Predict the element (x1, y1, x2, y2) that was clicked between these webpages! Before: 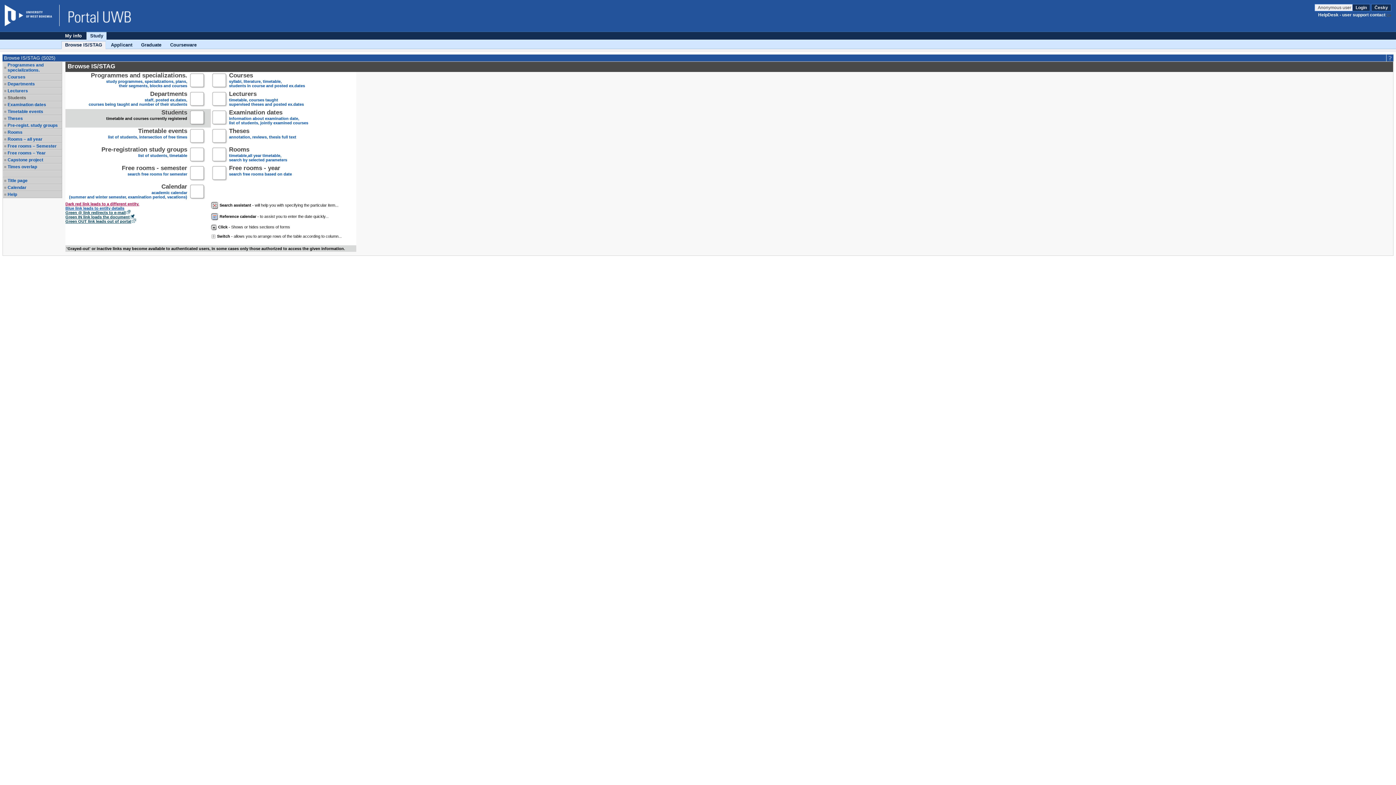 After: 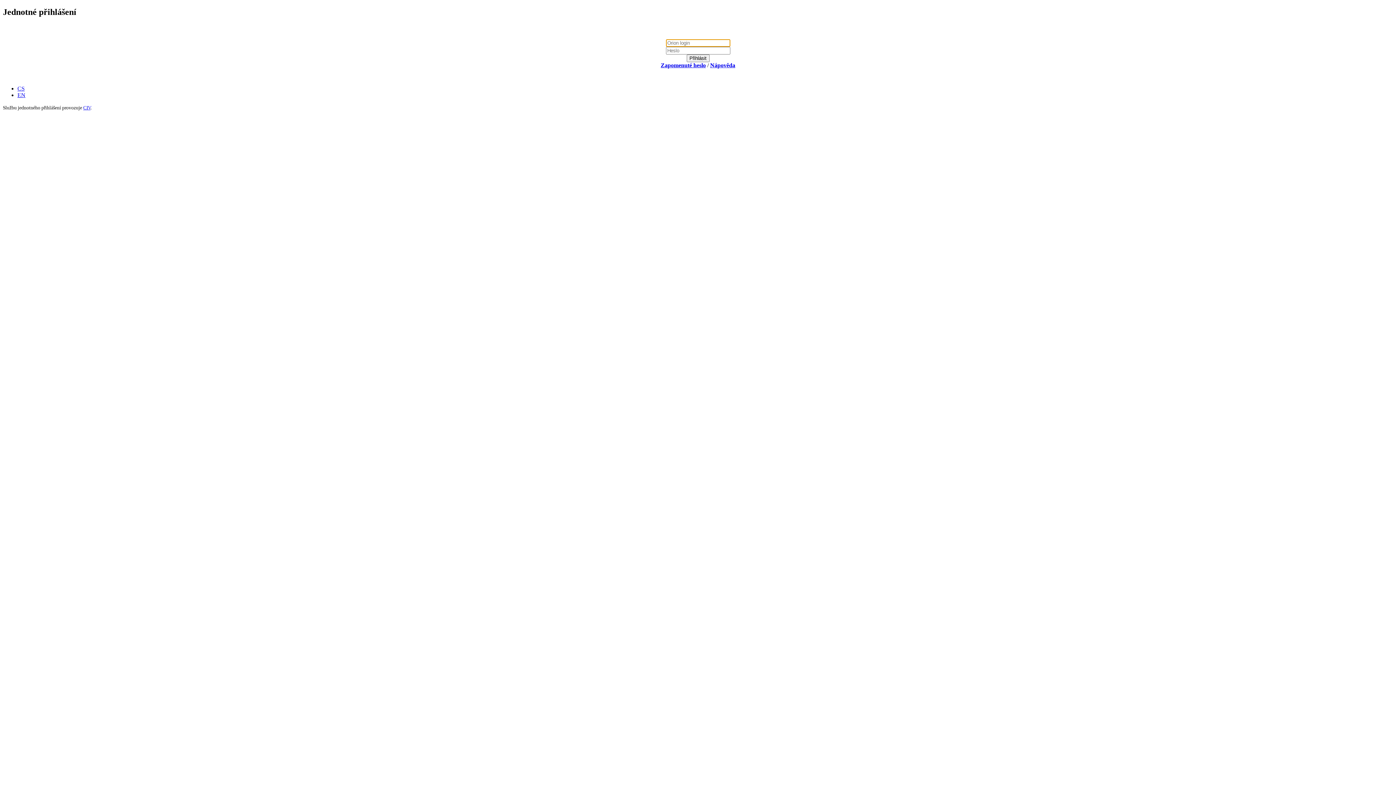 Action: bbox: (1314, 4, 1352, 11) label: Anonymous user 